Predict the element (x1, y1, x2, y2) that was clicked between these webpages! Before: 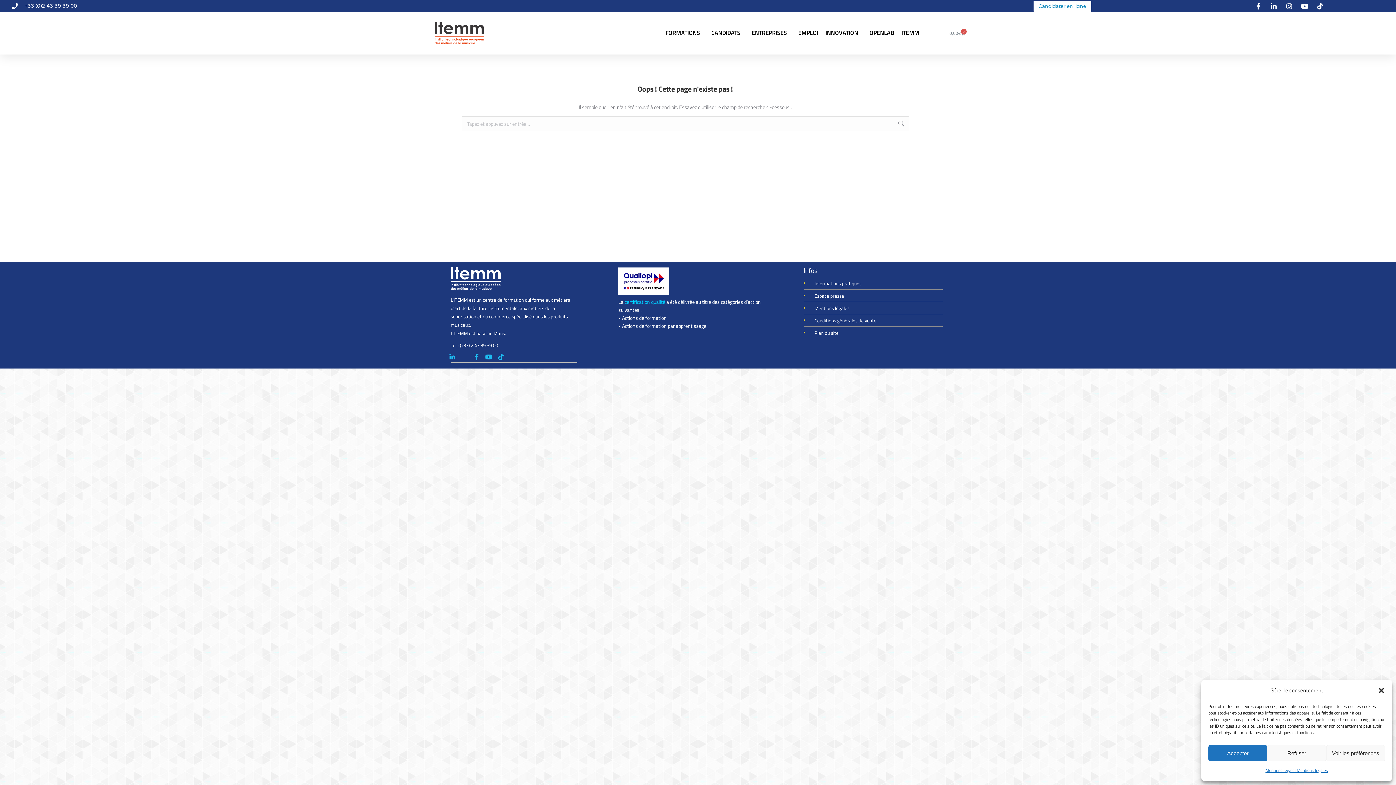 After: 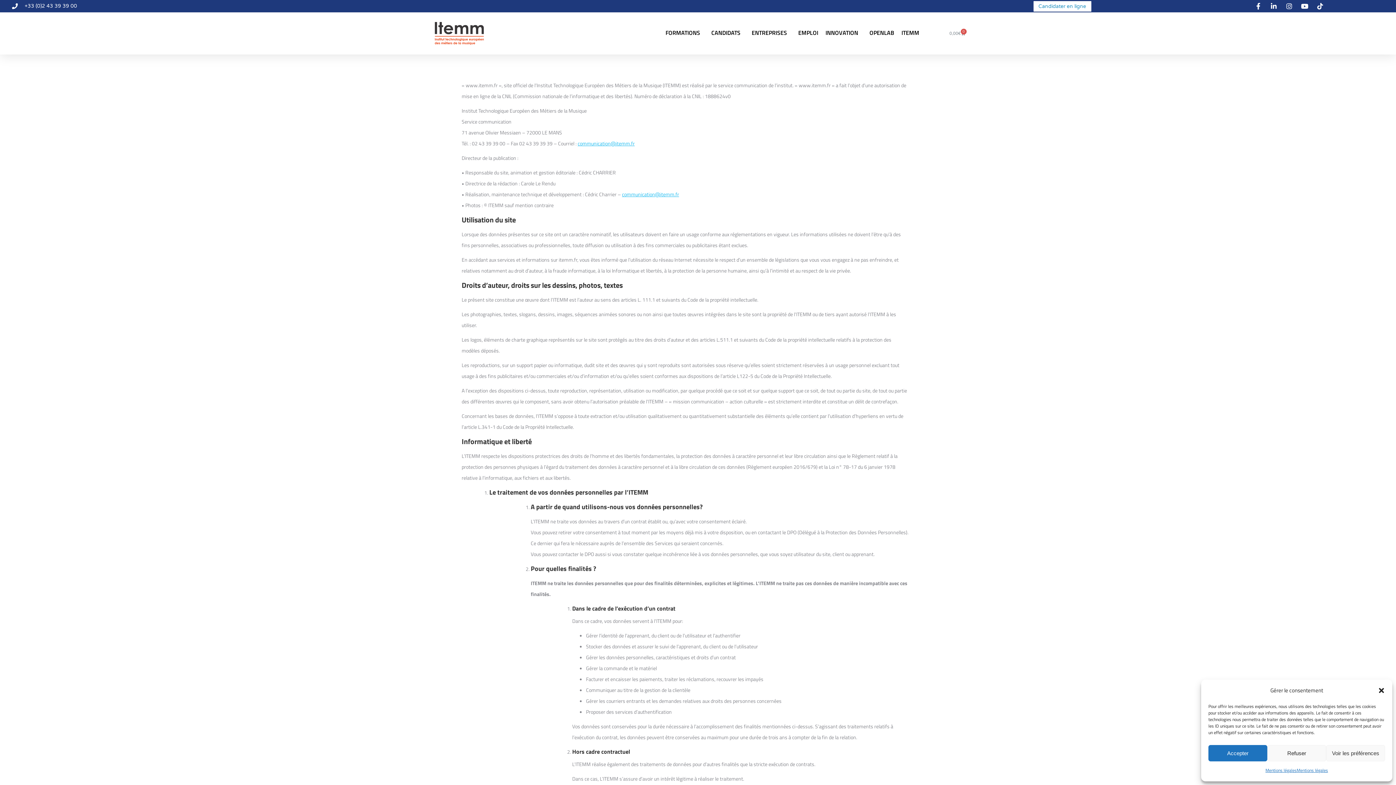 Action: bbox: (803, 302, 943, 313) label: Mentions légales